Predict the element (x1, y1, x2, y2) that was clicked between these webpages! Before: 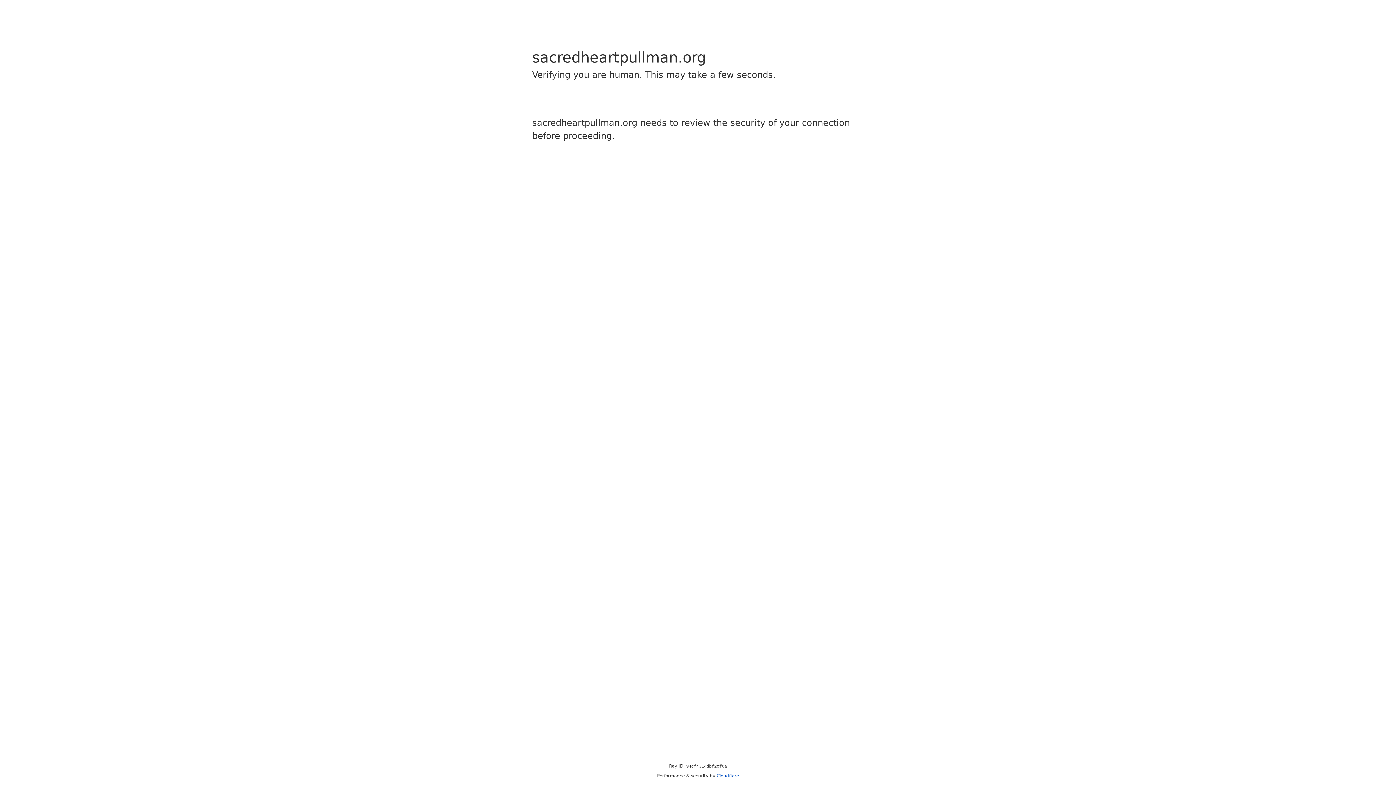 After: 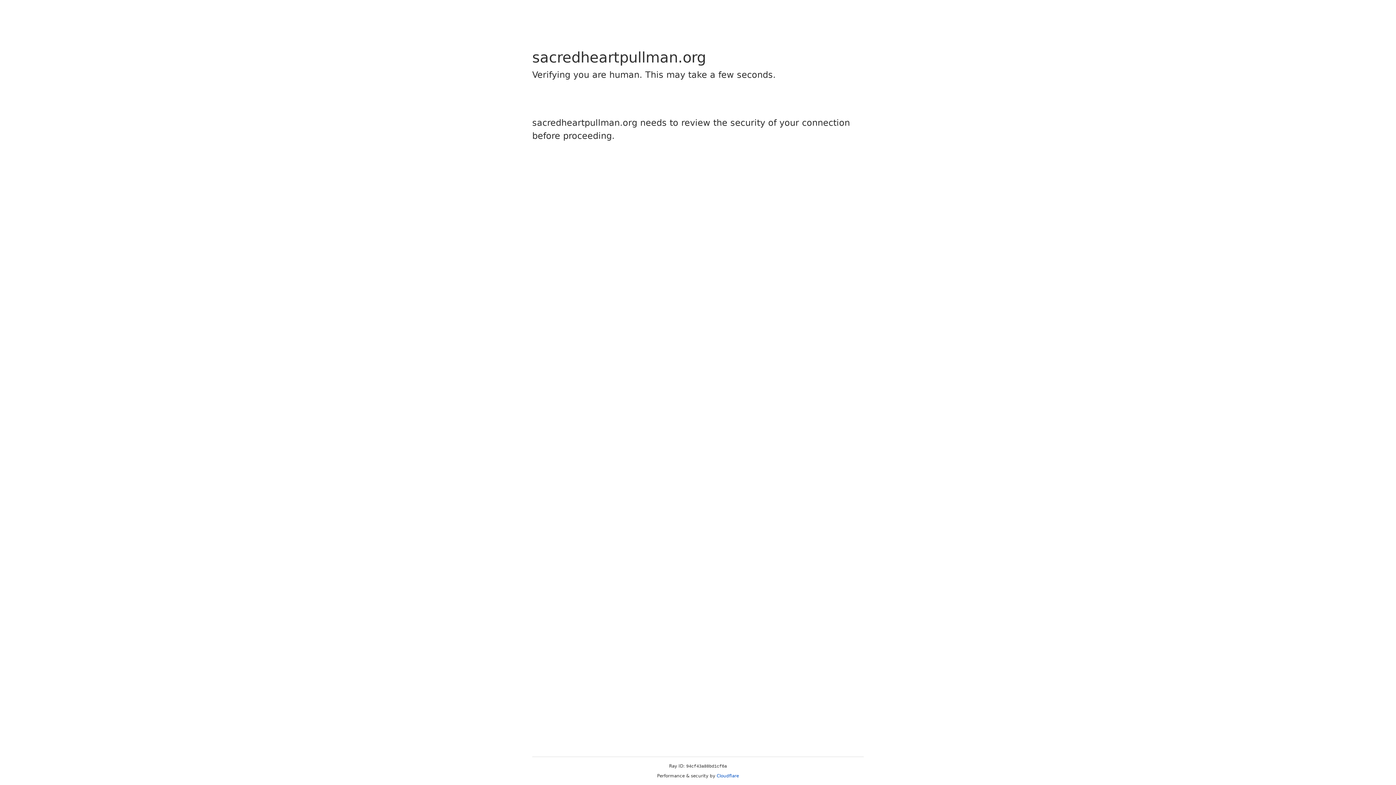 Action: bbox: (716, 773, 739, 778) label: Cloudflare